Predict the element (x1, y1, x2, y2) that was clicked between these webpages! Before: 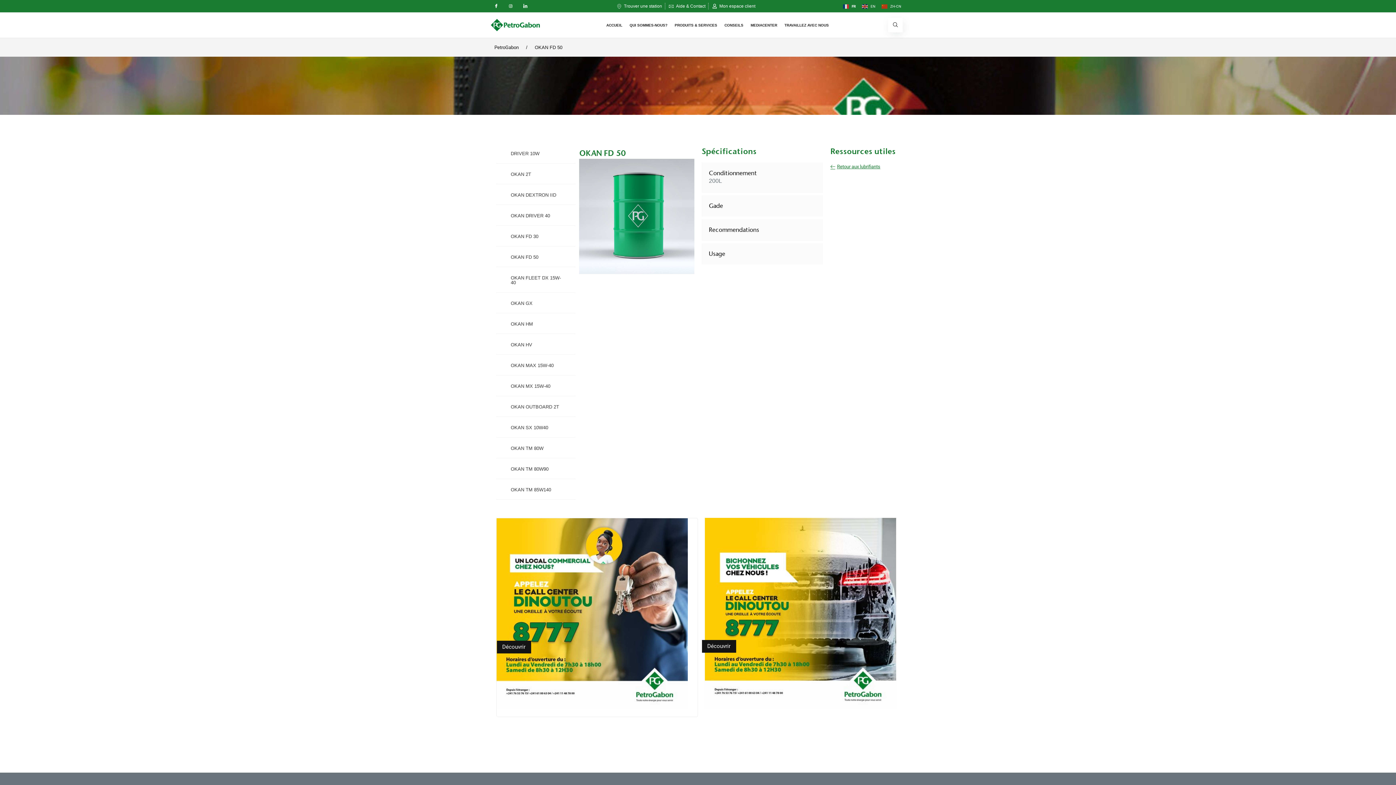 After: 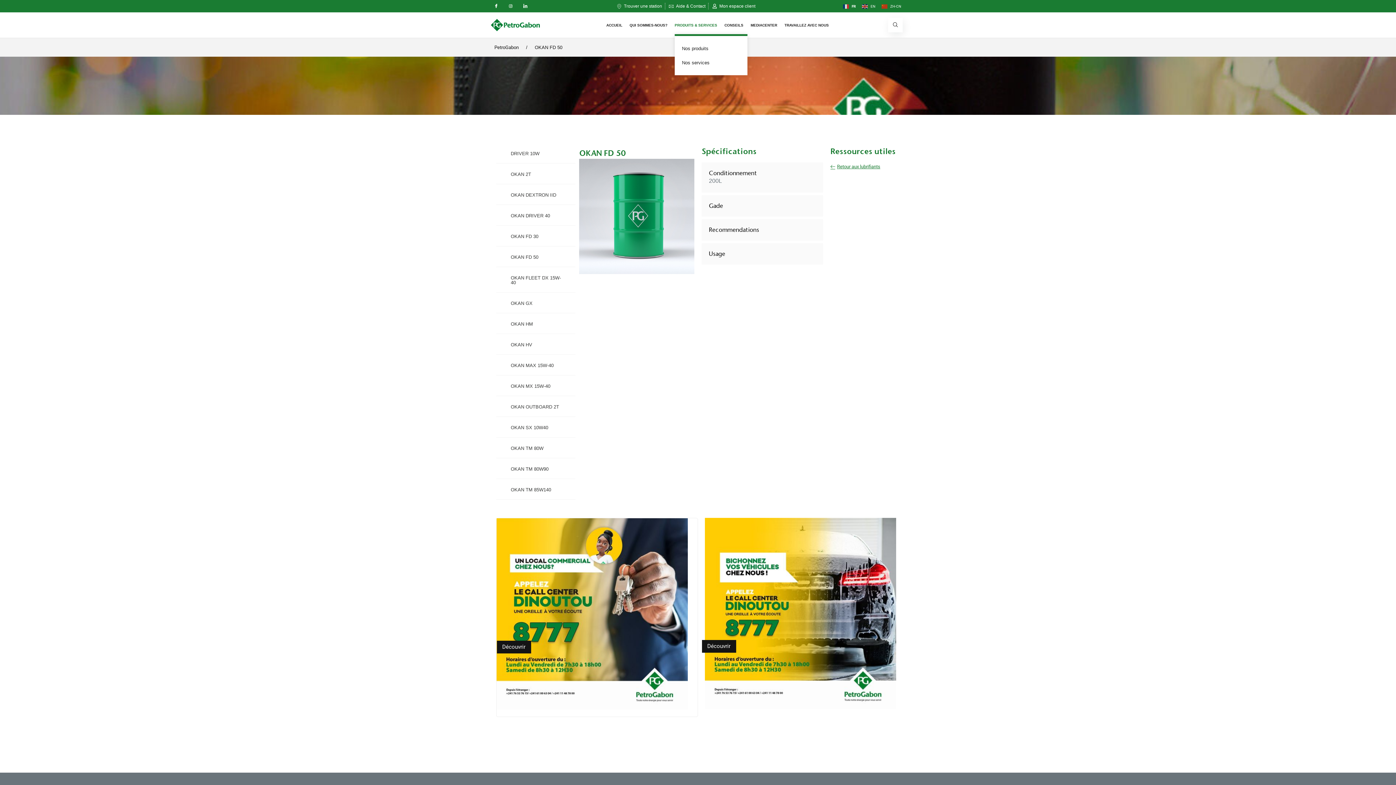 Action: label: PRODUITS & SERVICES bbox: (674, 16, 724, 34)